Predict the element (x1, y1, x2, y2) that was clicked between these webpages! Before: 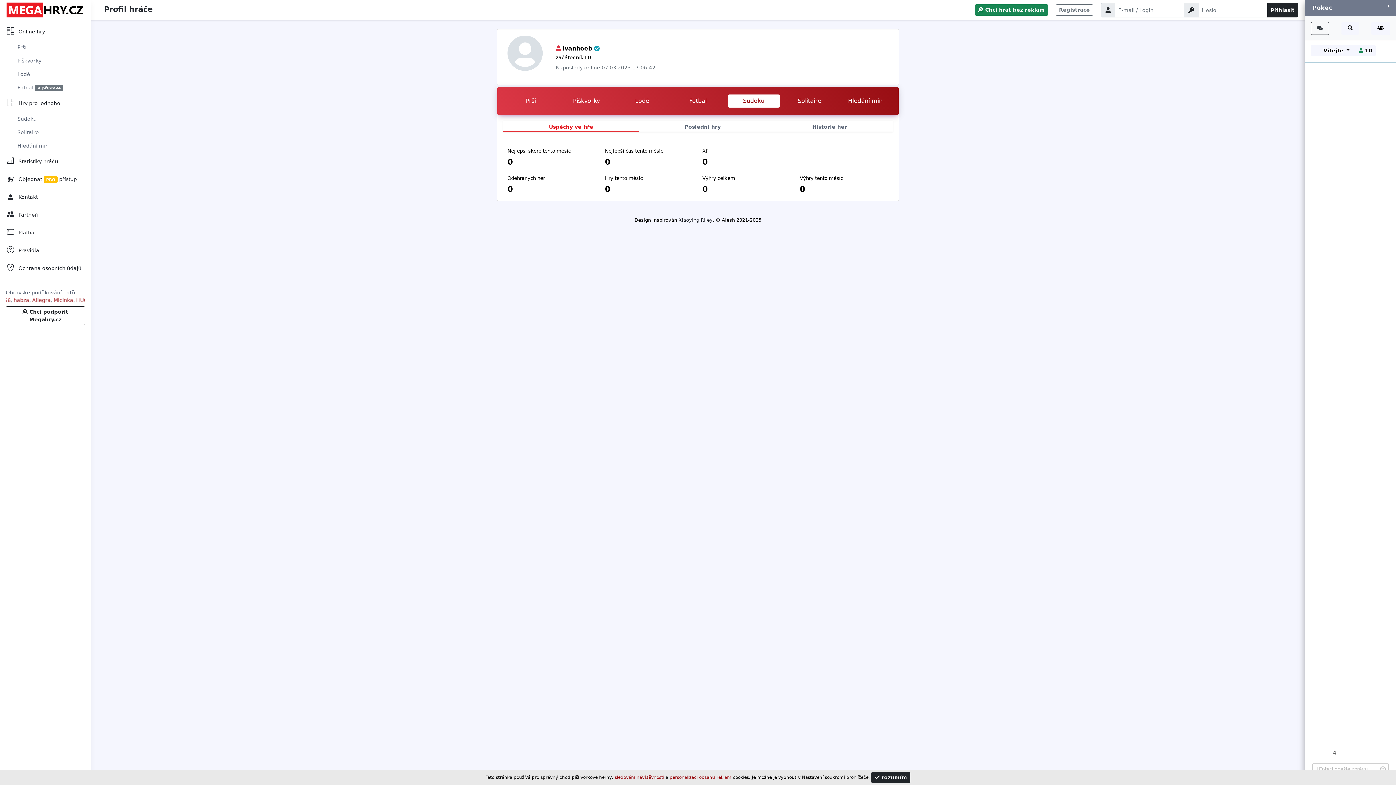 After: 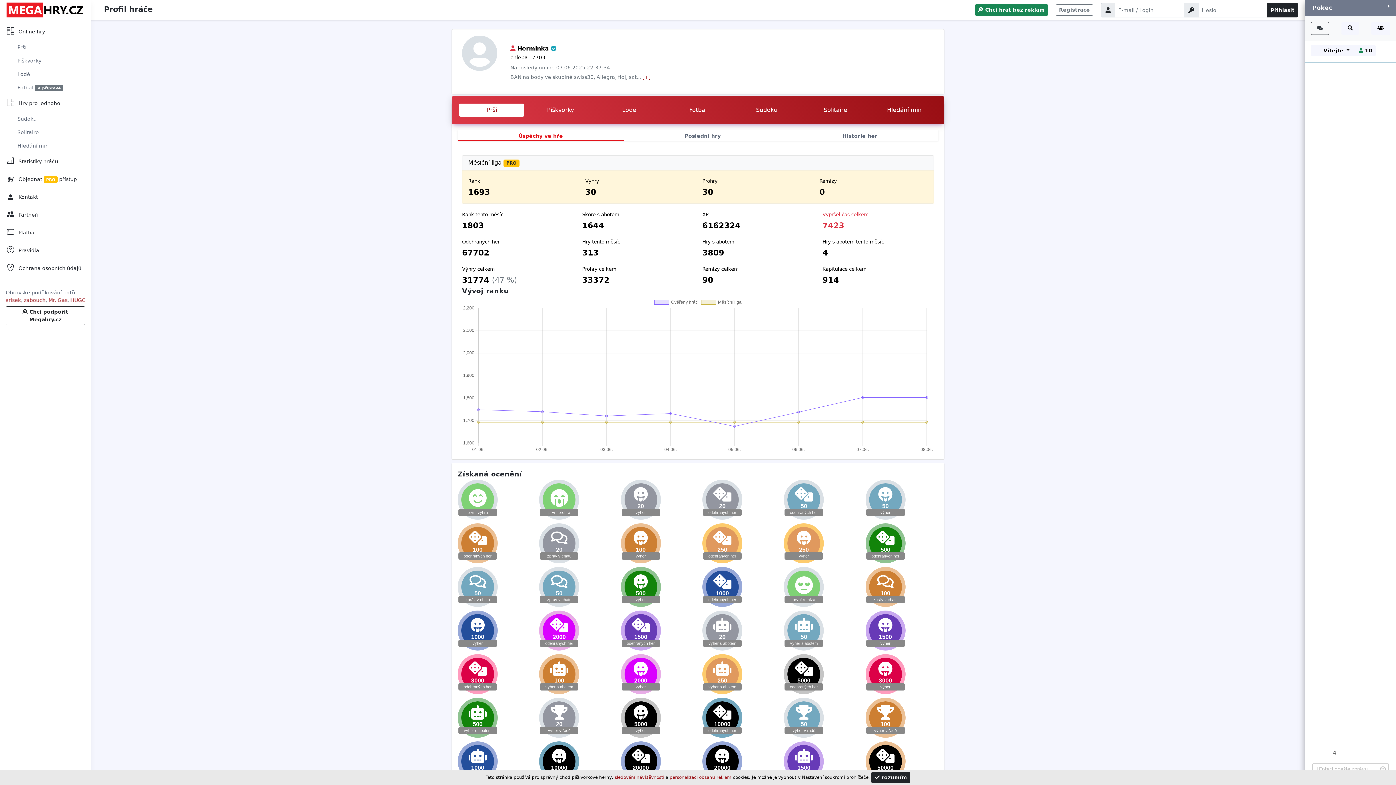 Action: bbox: (1313, 133, 1342, 140) label: Herminka